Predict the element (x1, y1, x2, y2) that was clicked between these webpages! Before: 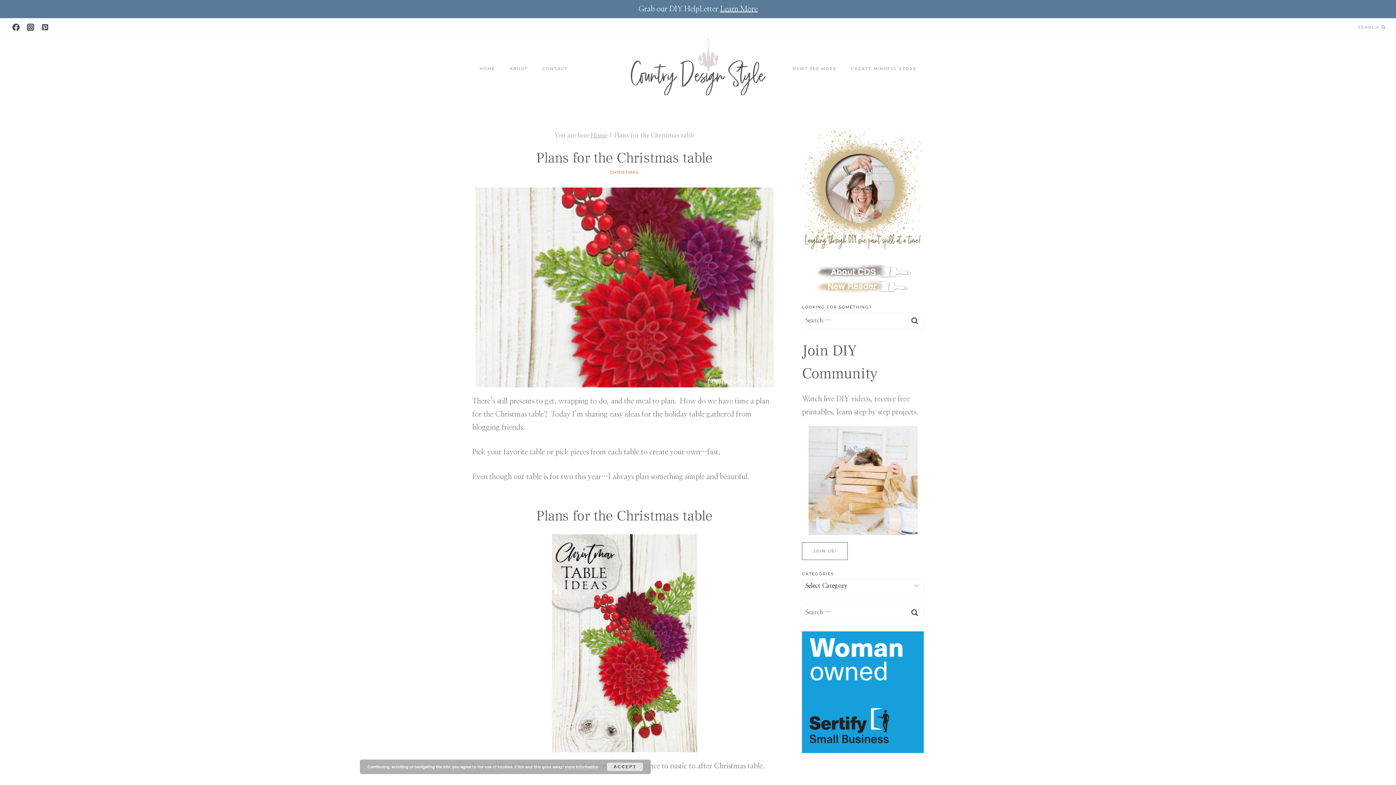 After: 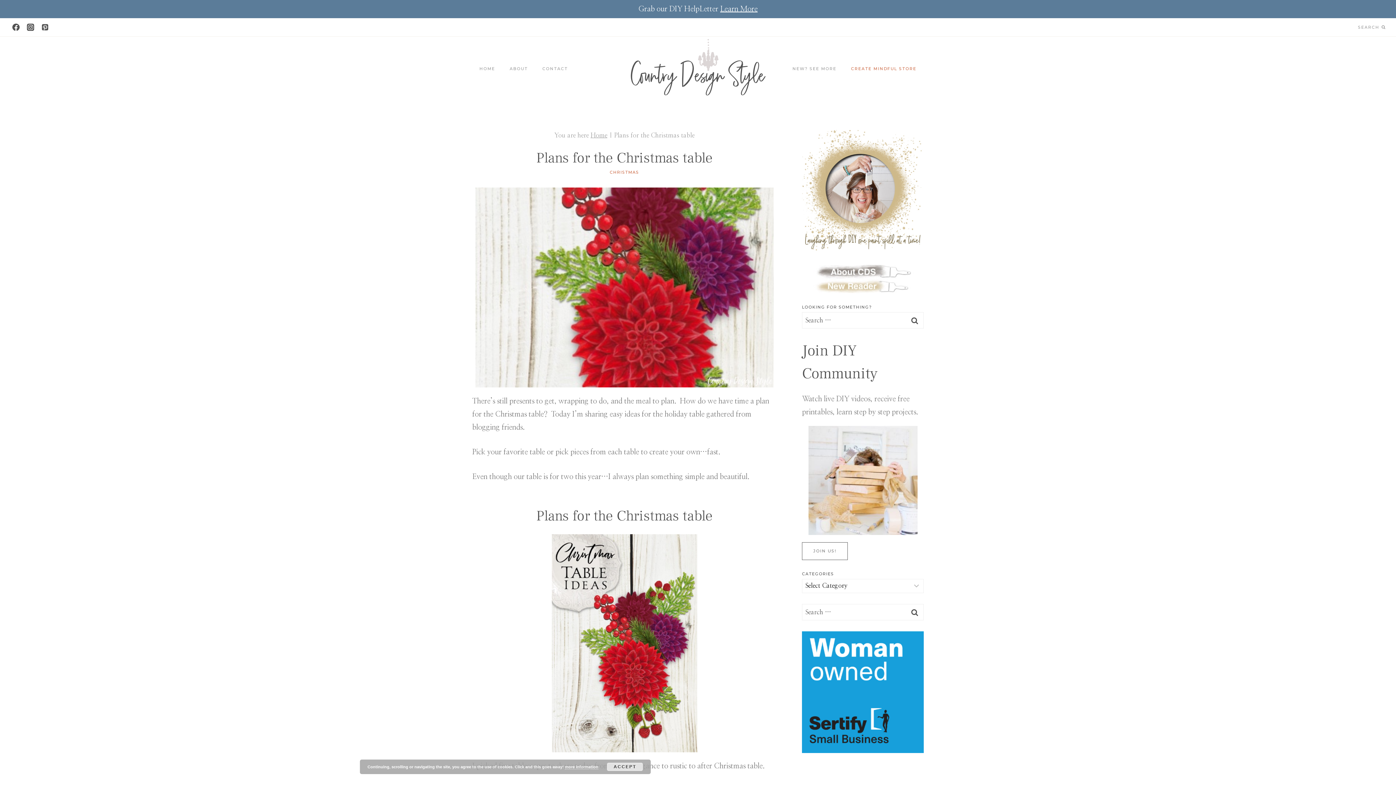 Action: label: CREATE MINDFUL STORE bbox: (844, 63, 924, 74)